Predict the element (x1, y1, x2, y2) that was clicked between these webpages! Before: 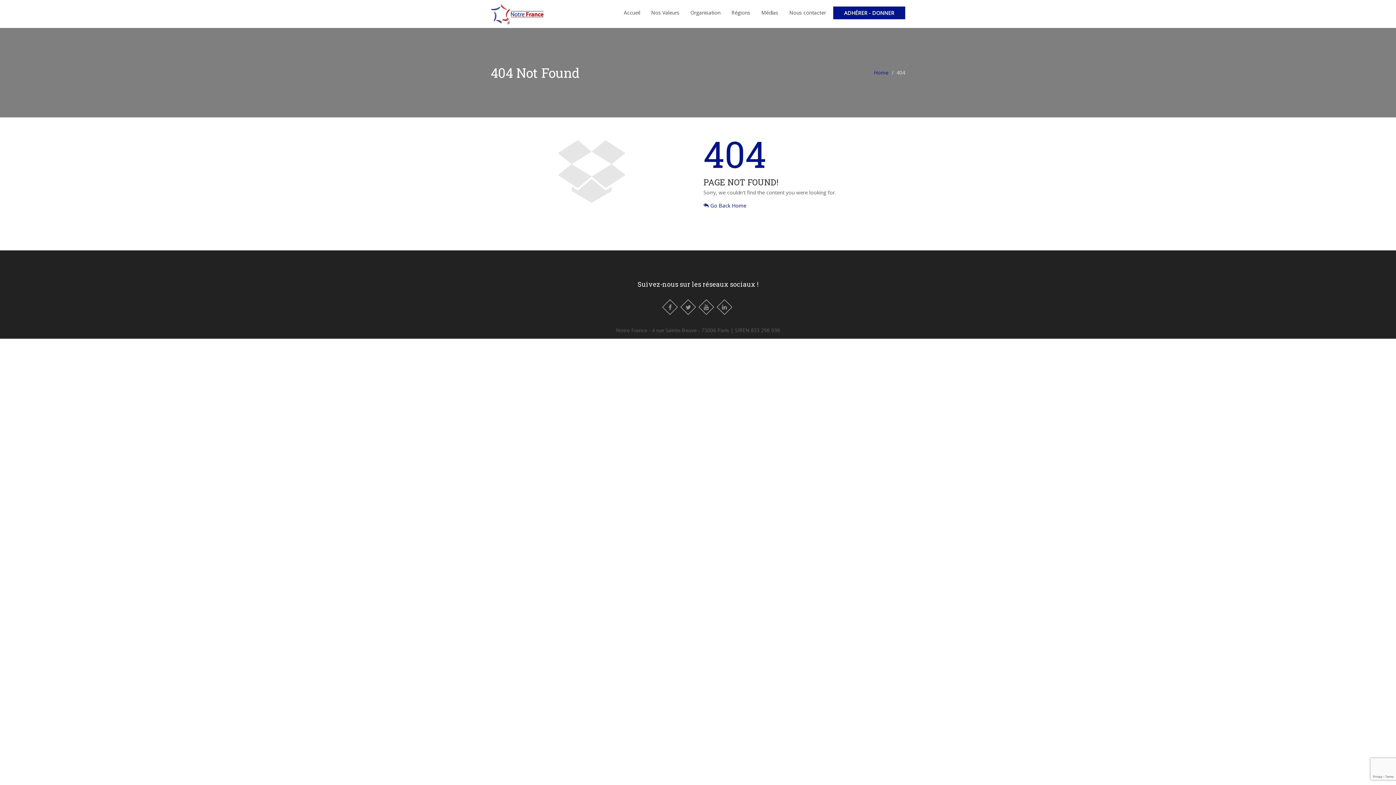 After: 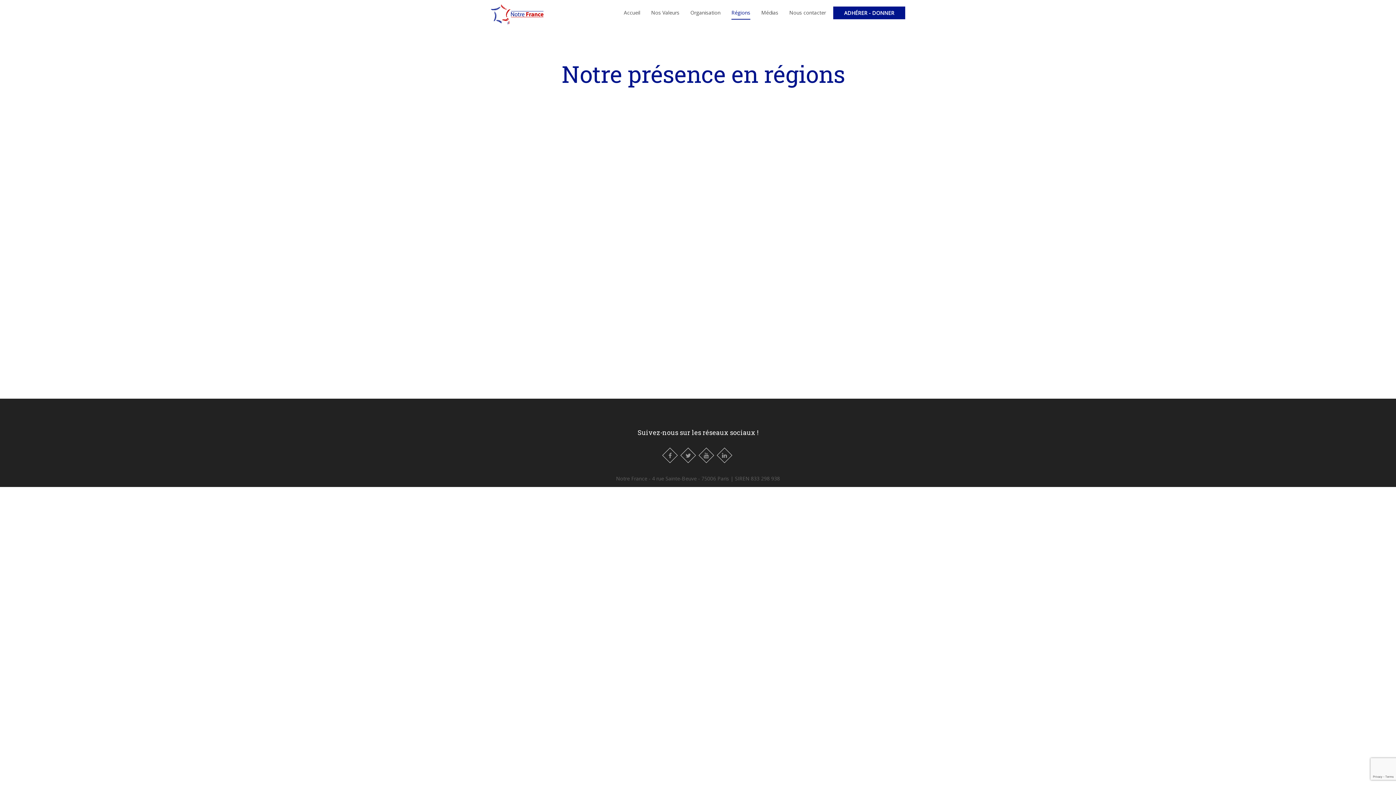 Action: bbox: (731, 6, 750, 18) label: Régions